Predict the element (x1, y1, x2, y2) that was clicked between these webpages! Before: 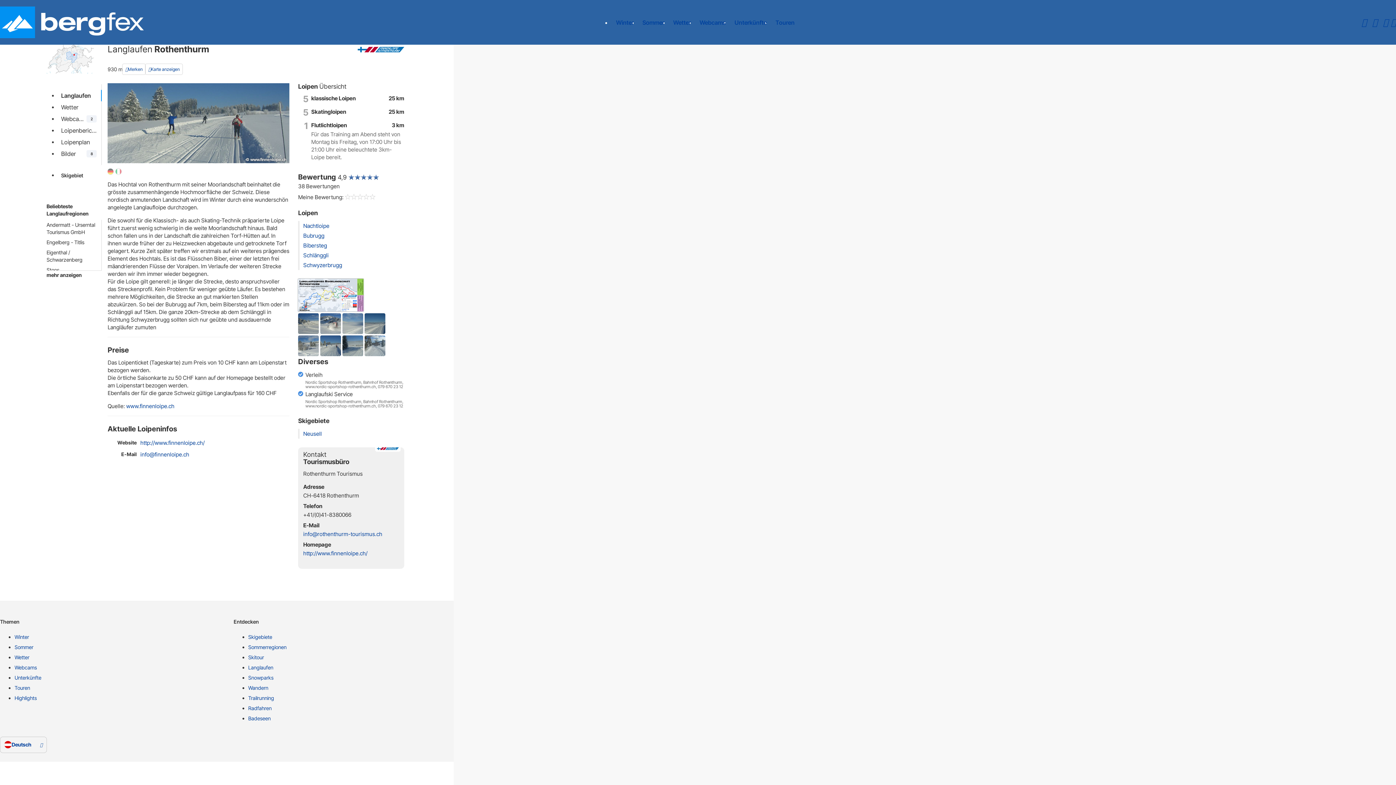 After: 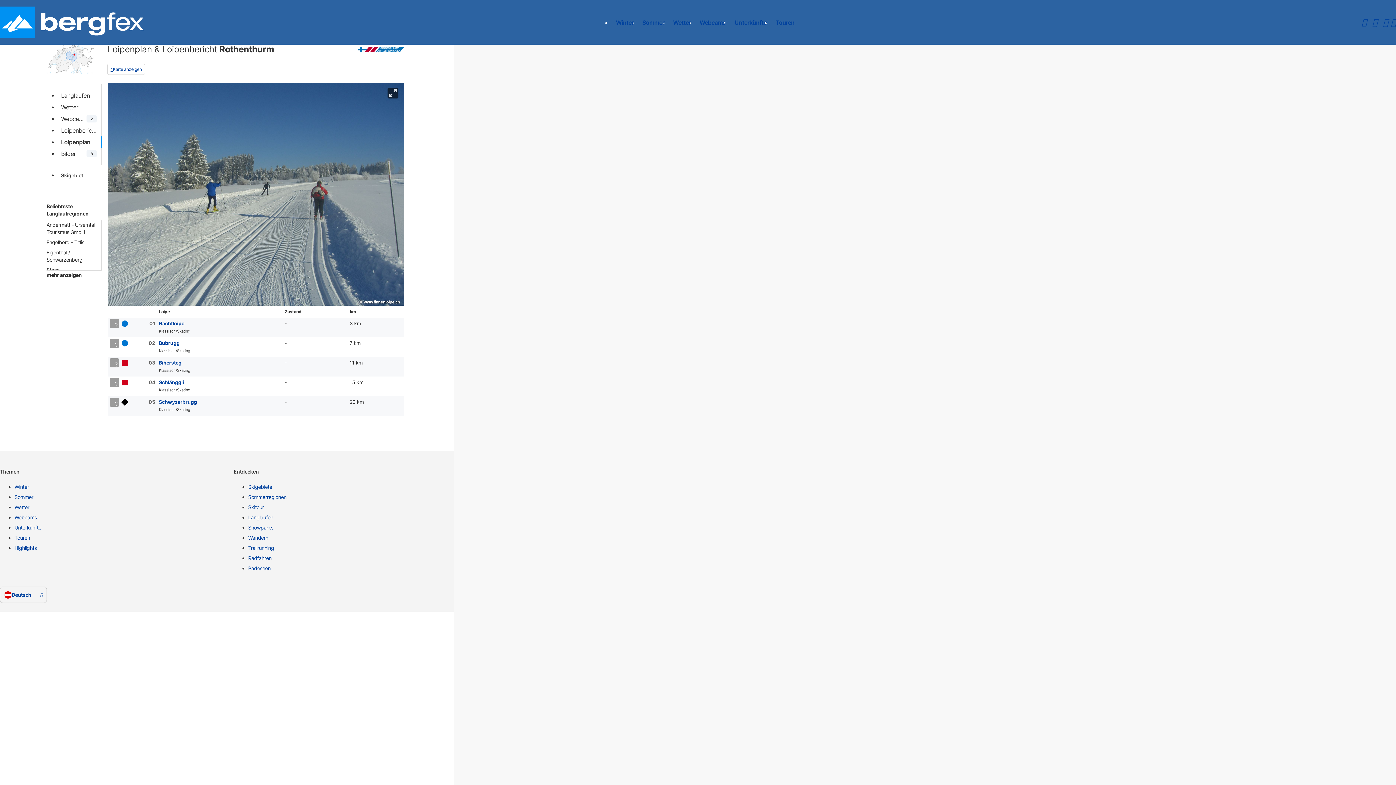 Action: bbox: (58, 136, 99, 148) label: Loipenplan